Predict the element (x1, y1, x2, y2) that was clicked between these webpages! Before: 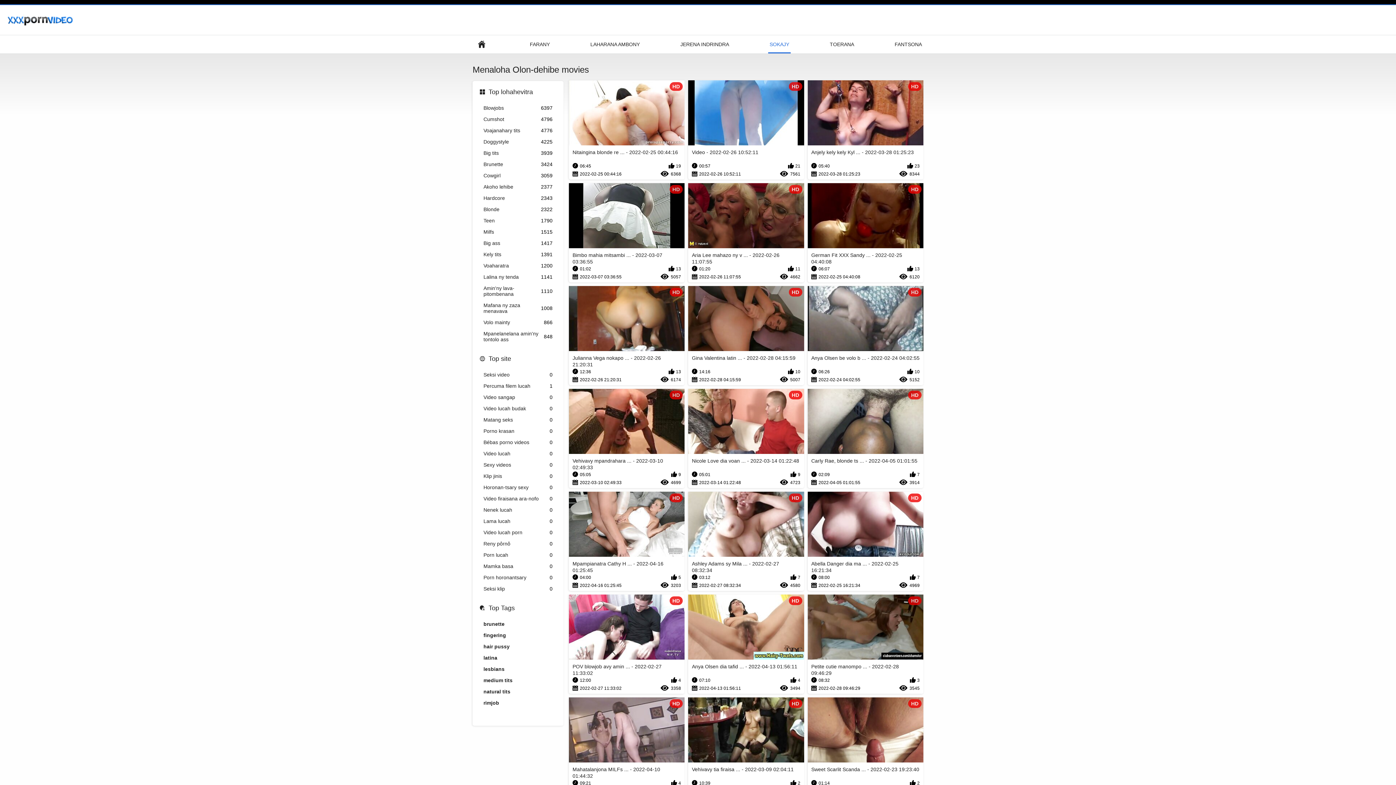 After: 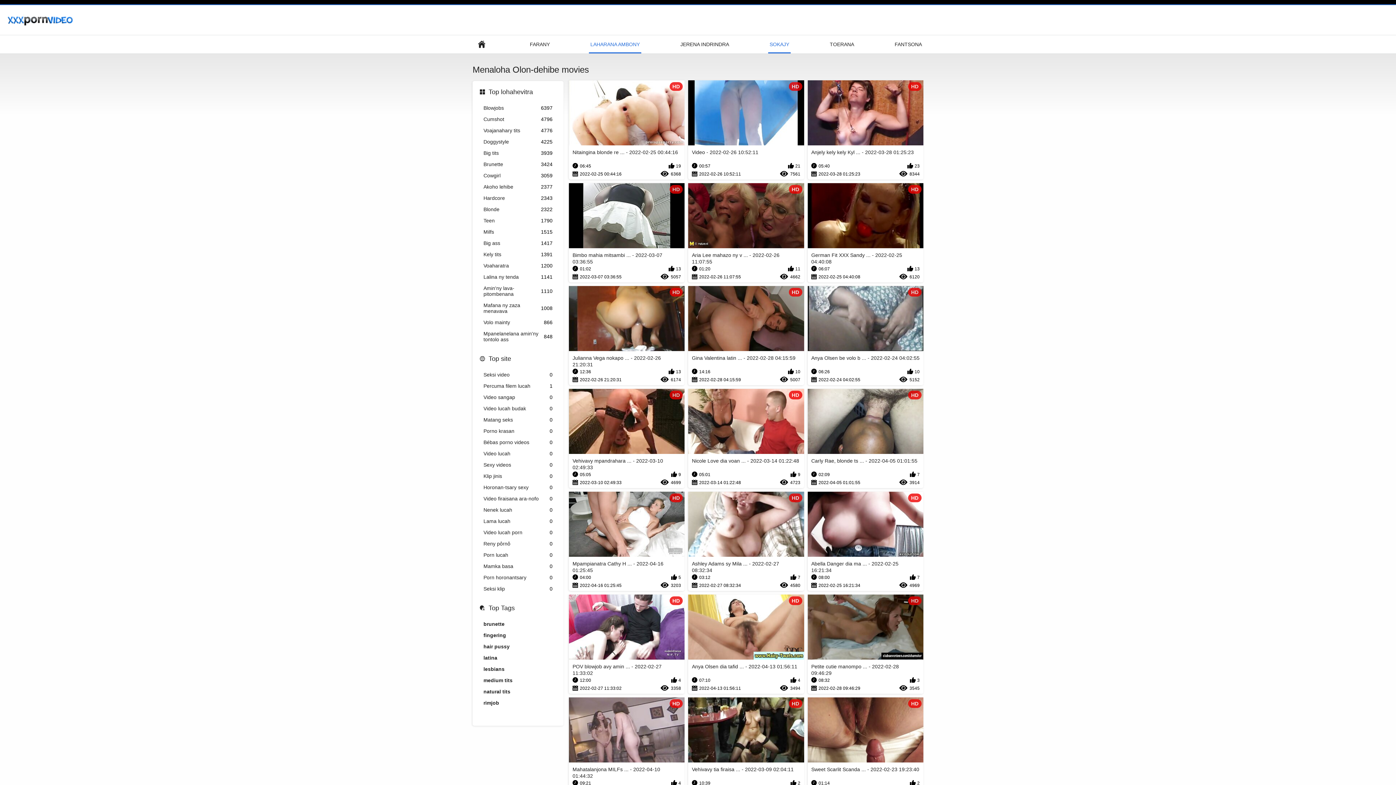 Action: label: LAHARANA AMBONY bbox: (589, 35, 641, 53)